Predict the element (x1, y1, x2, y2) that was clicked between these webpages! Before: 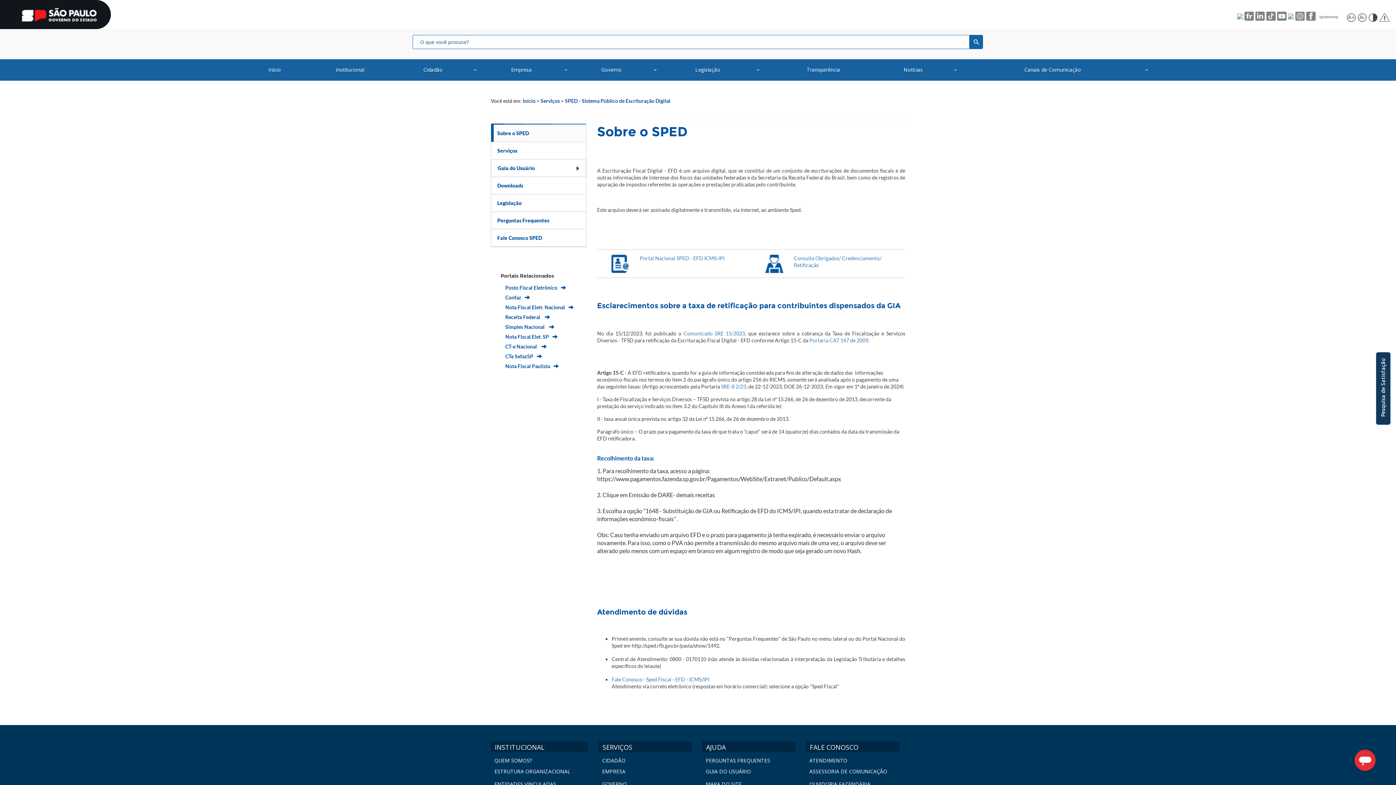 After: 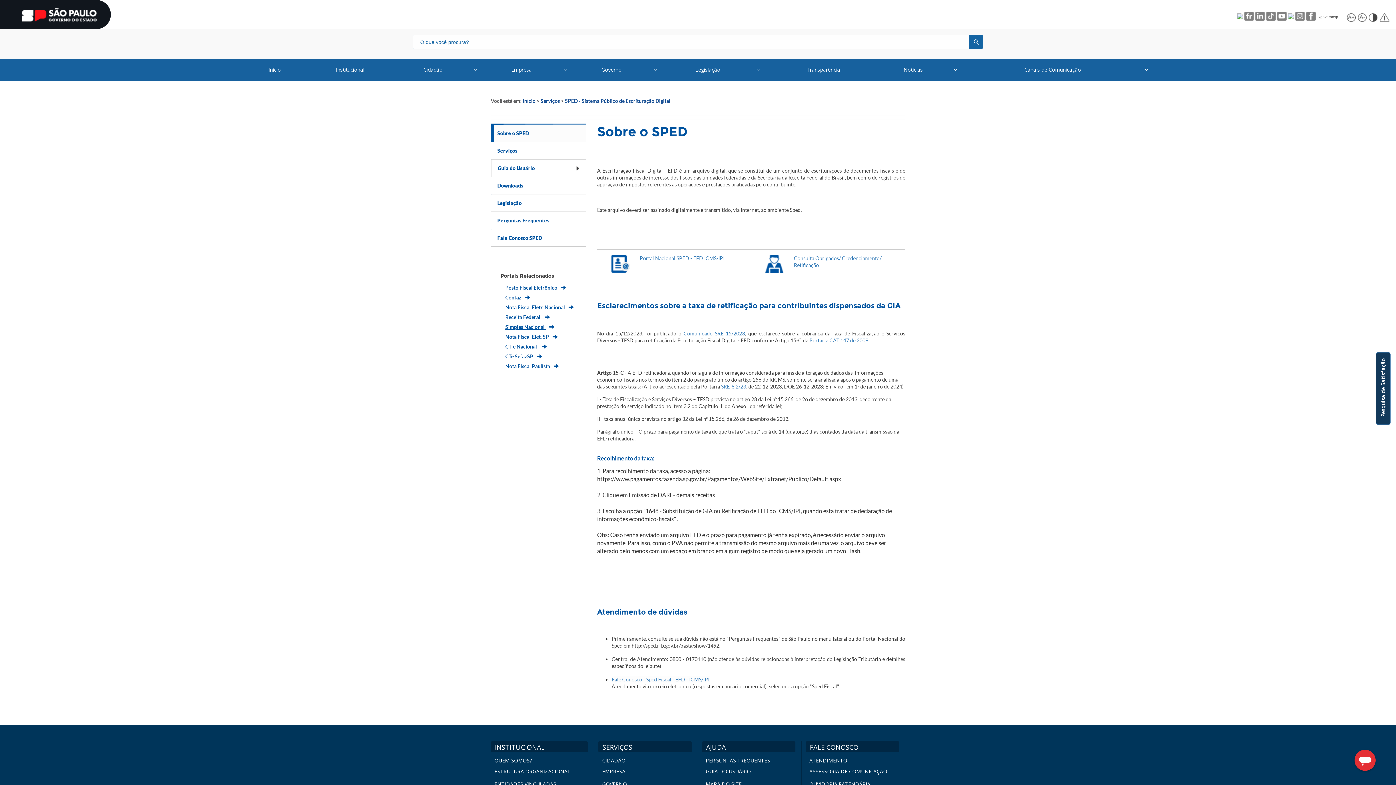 Action: bbox: (490, 322, 561, 332) label: Simples Nacional 